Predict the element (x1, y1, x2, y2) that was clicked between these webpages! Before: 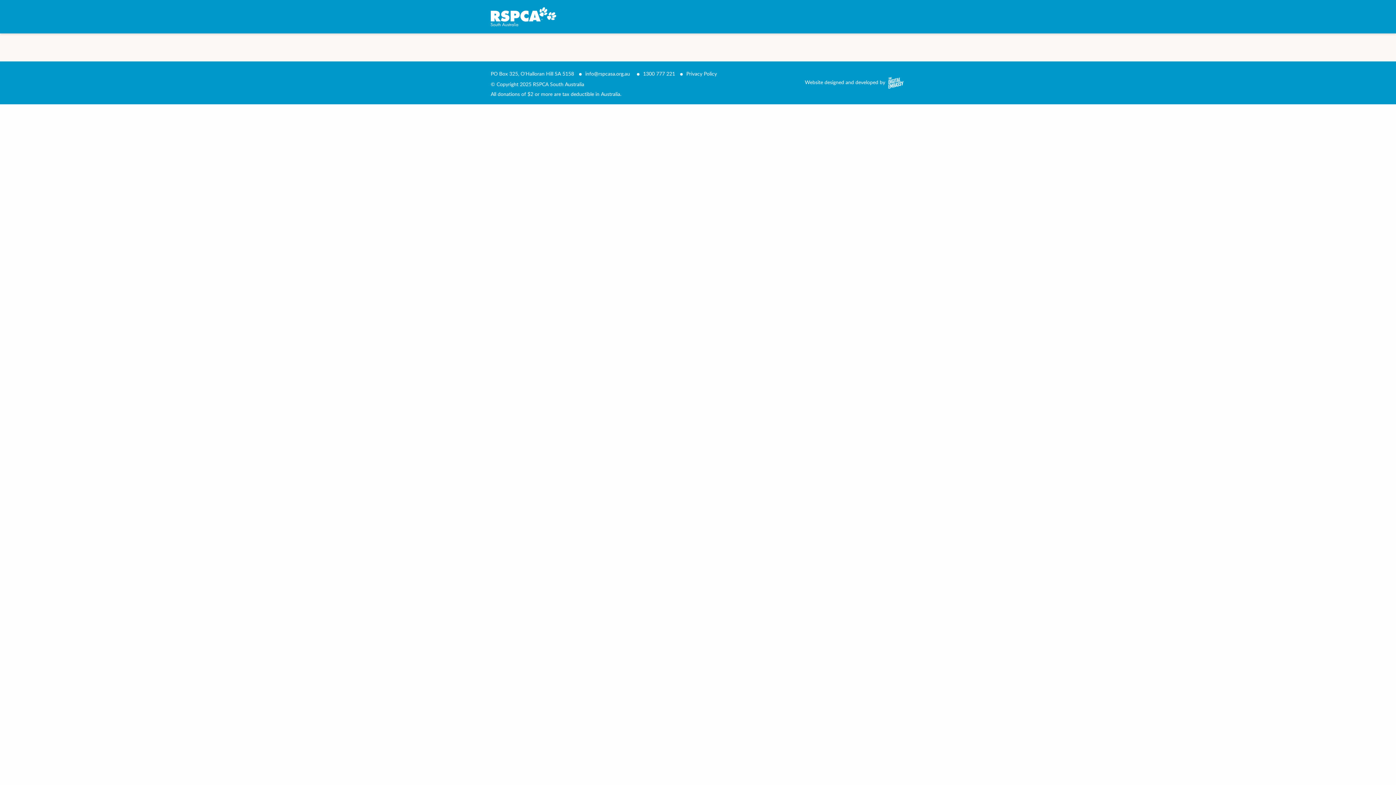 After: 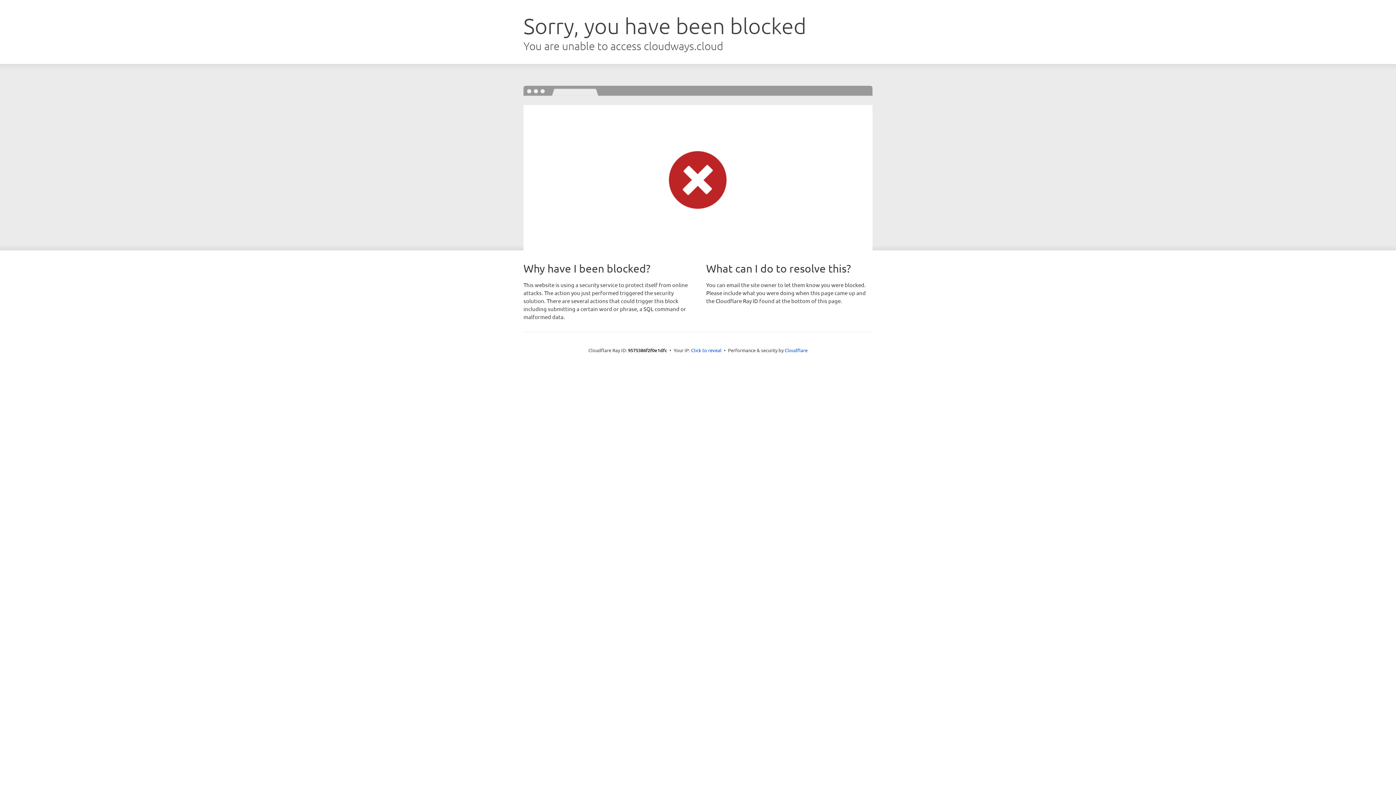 Action: bbox: (490, 0, 556, 33)